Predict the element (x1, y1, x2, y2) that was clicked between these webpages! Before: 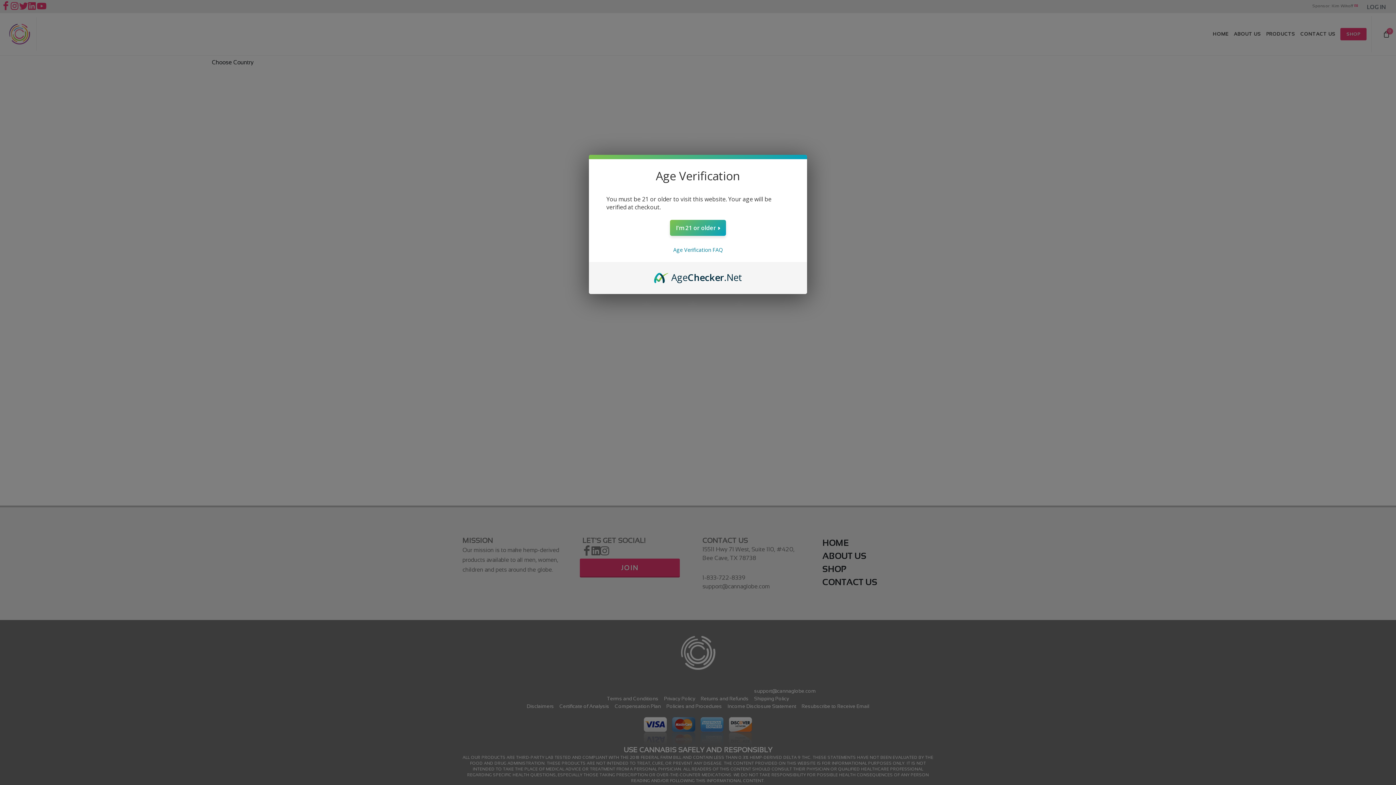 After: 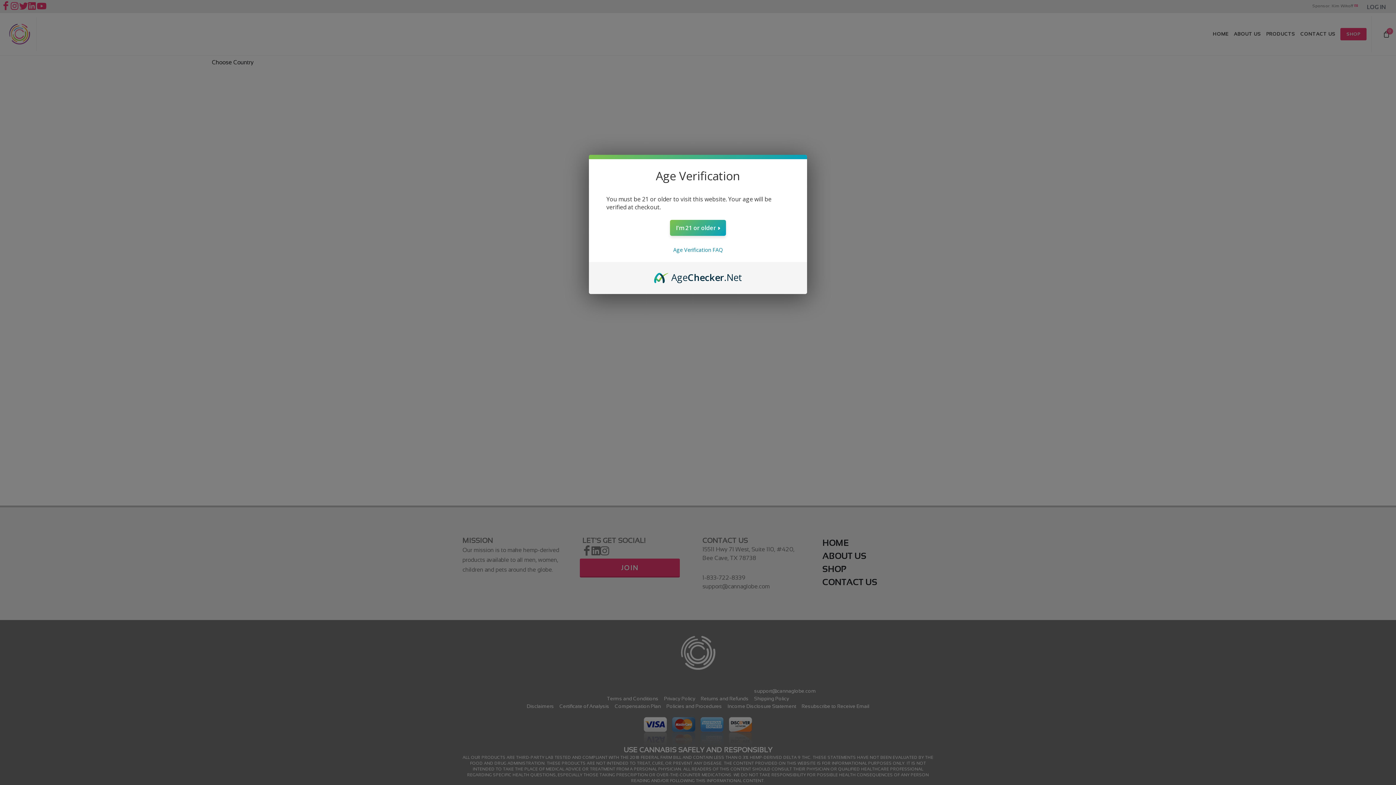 Action: bbox: (654, 270, 742, 278) label: AgeChecker.Net